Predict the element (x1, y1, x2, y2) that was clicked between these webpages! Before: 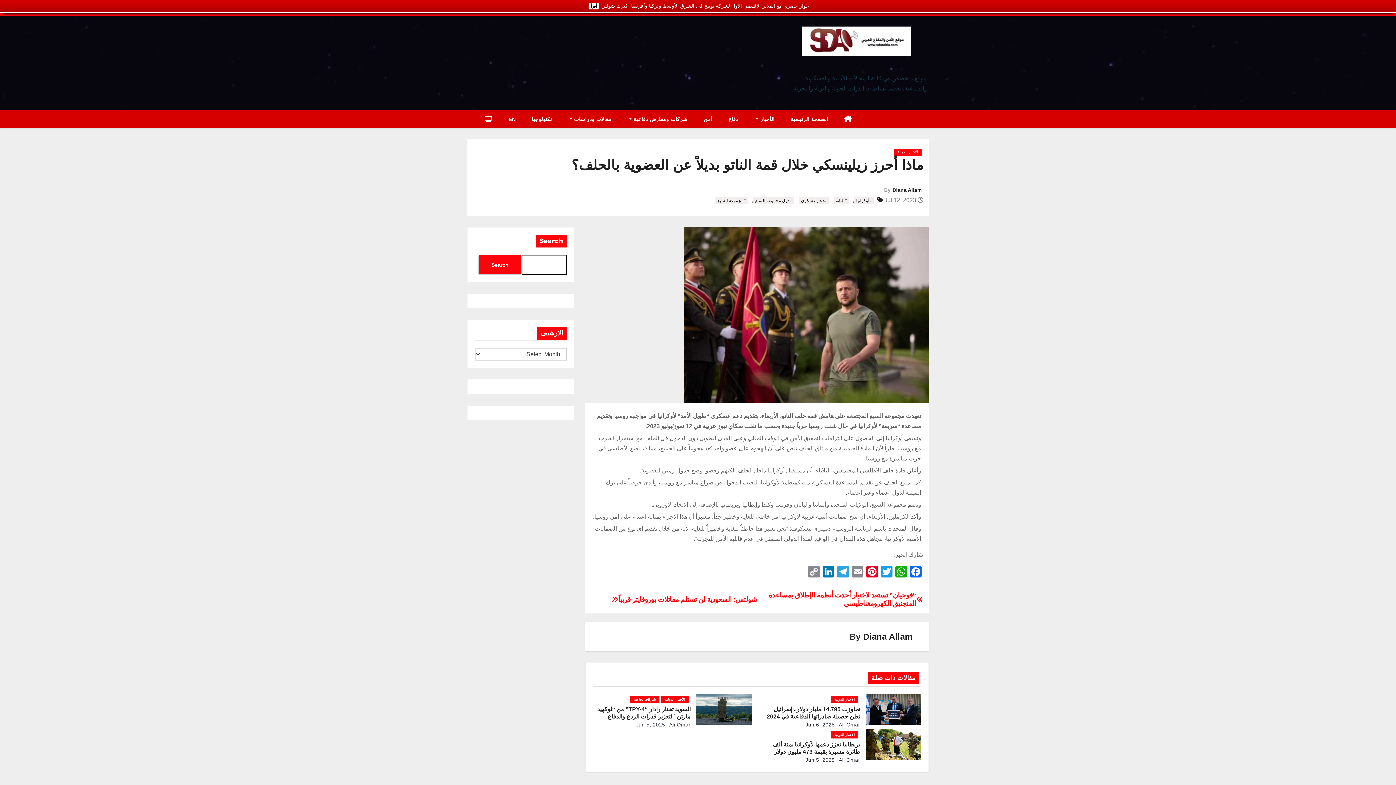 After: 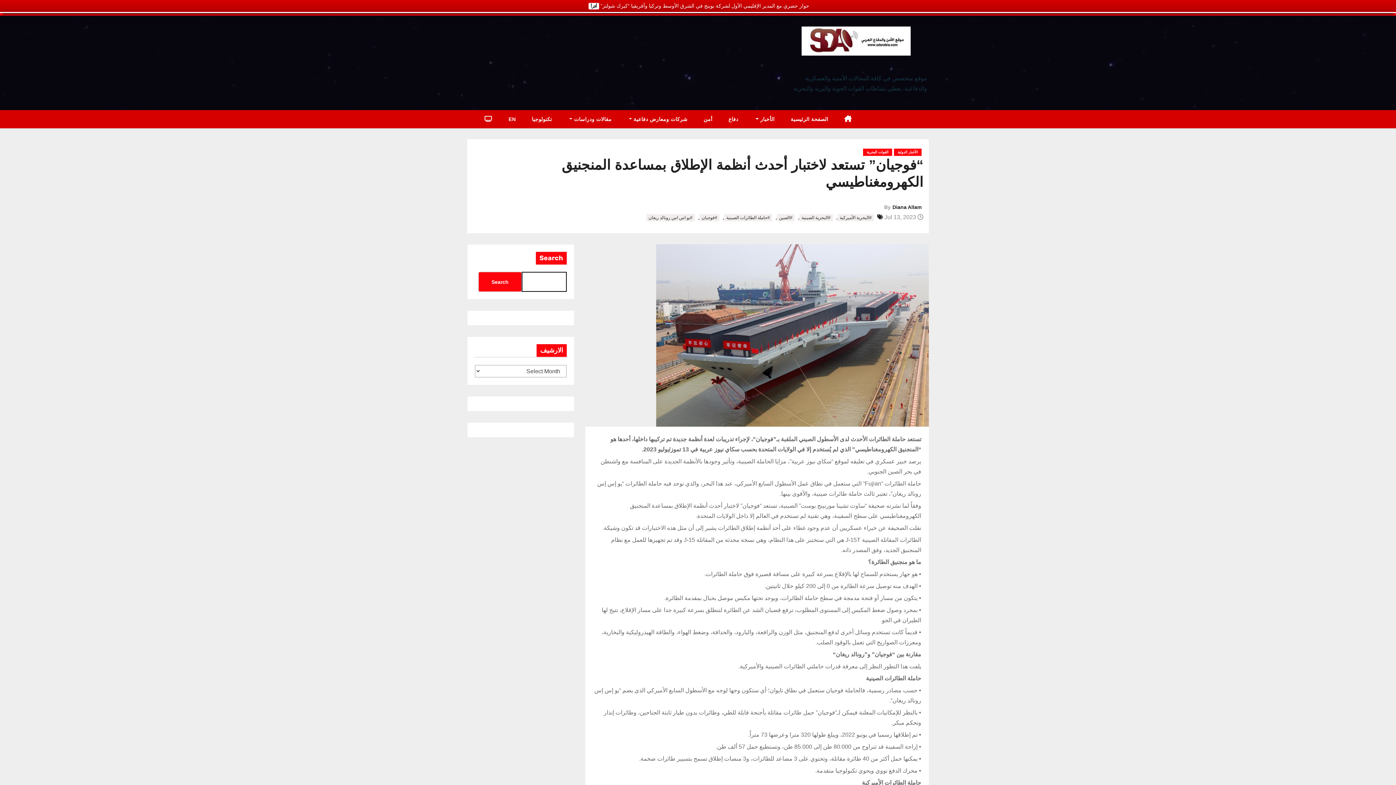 Action: label: “فوجيان” تستعد لاختبار أحدث أنظمة الإطلاق بمساعدة المنجنيق الكهرومغناطيسي bbox: (757, 591, 923, 608)